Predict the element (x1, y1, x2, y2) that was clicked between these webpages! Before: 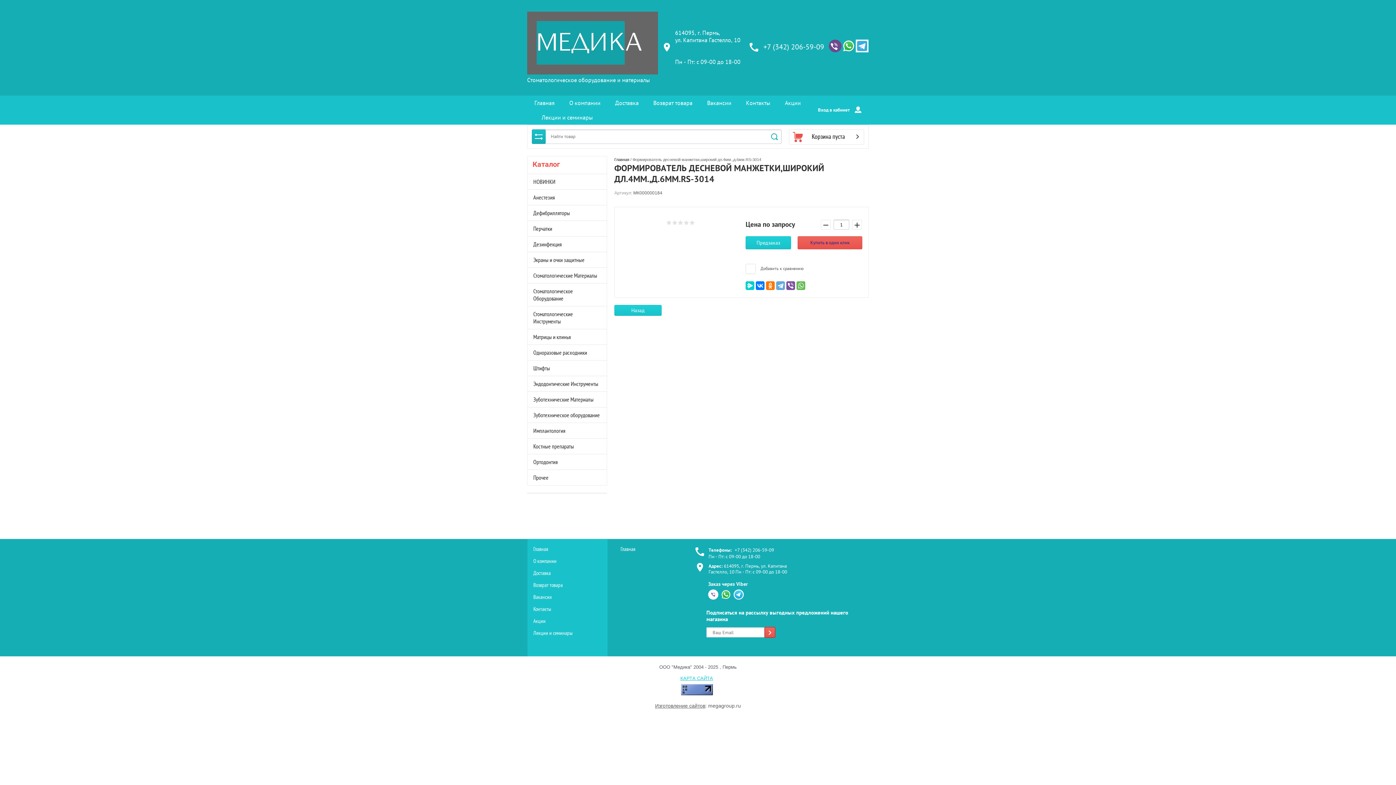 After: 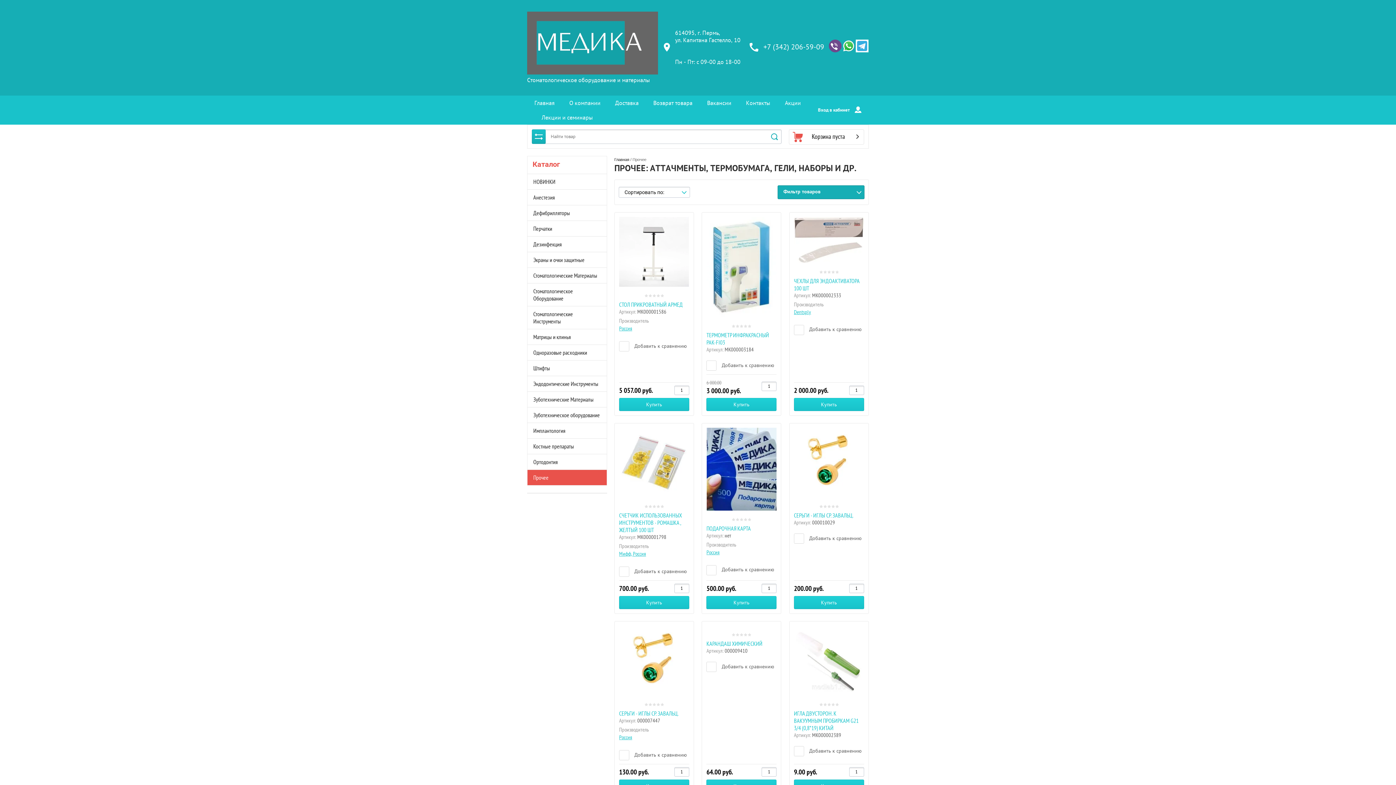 Action: bbox: (527, 470, 606, 485) label: Прочее